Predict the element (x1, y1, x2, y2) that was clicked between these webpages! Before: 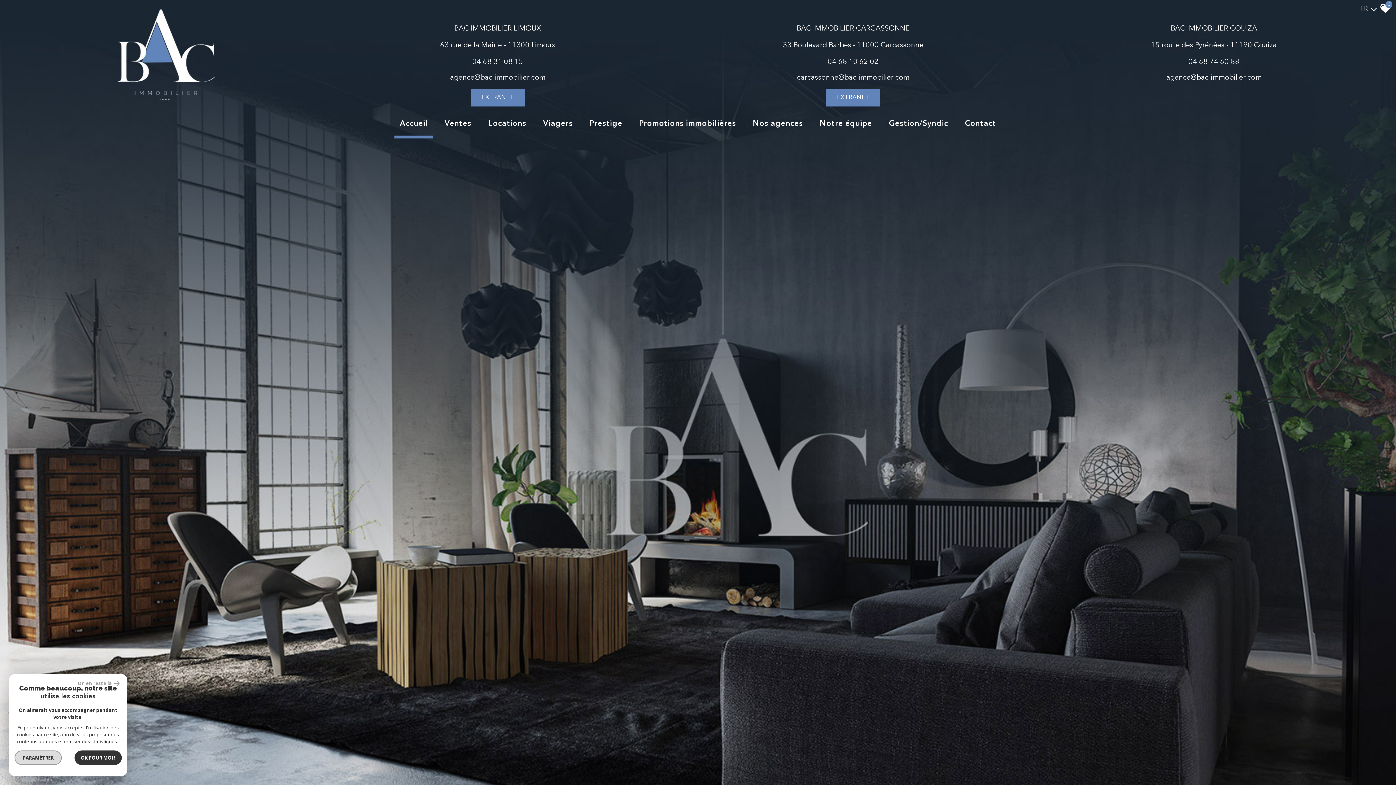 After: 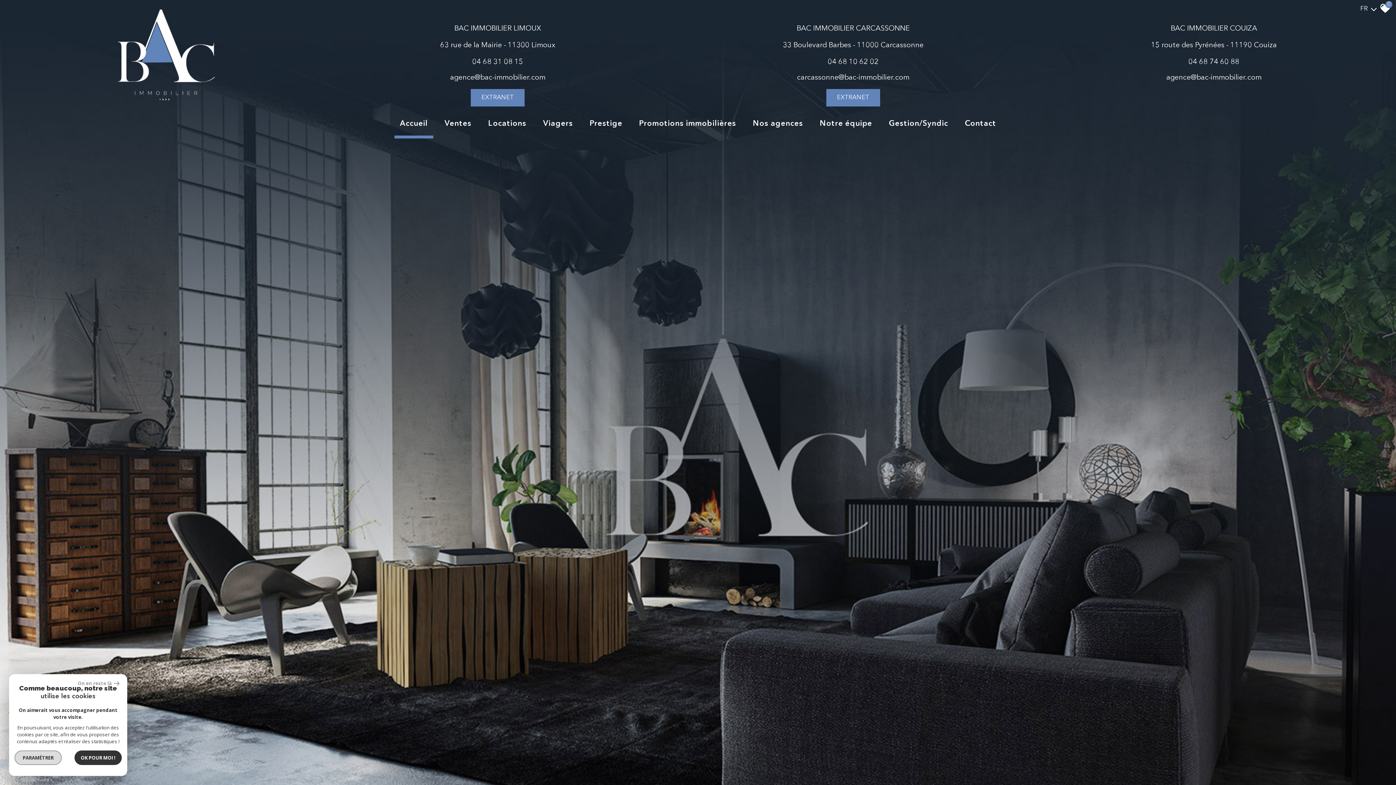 Action: bbox: (1151, 72, 1277, 83) label: agence@bac-immobilier.com